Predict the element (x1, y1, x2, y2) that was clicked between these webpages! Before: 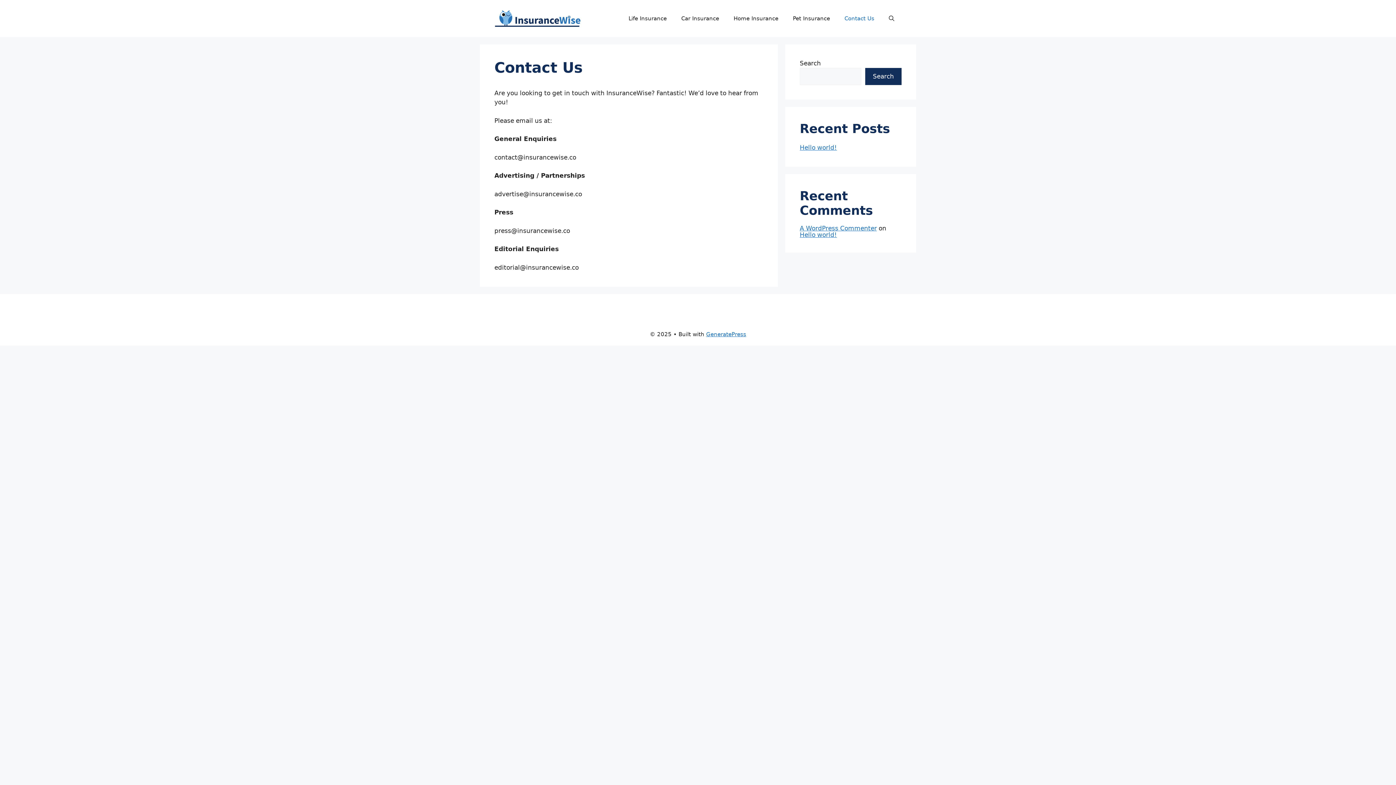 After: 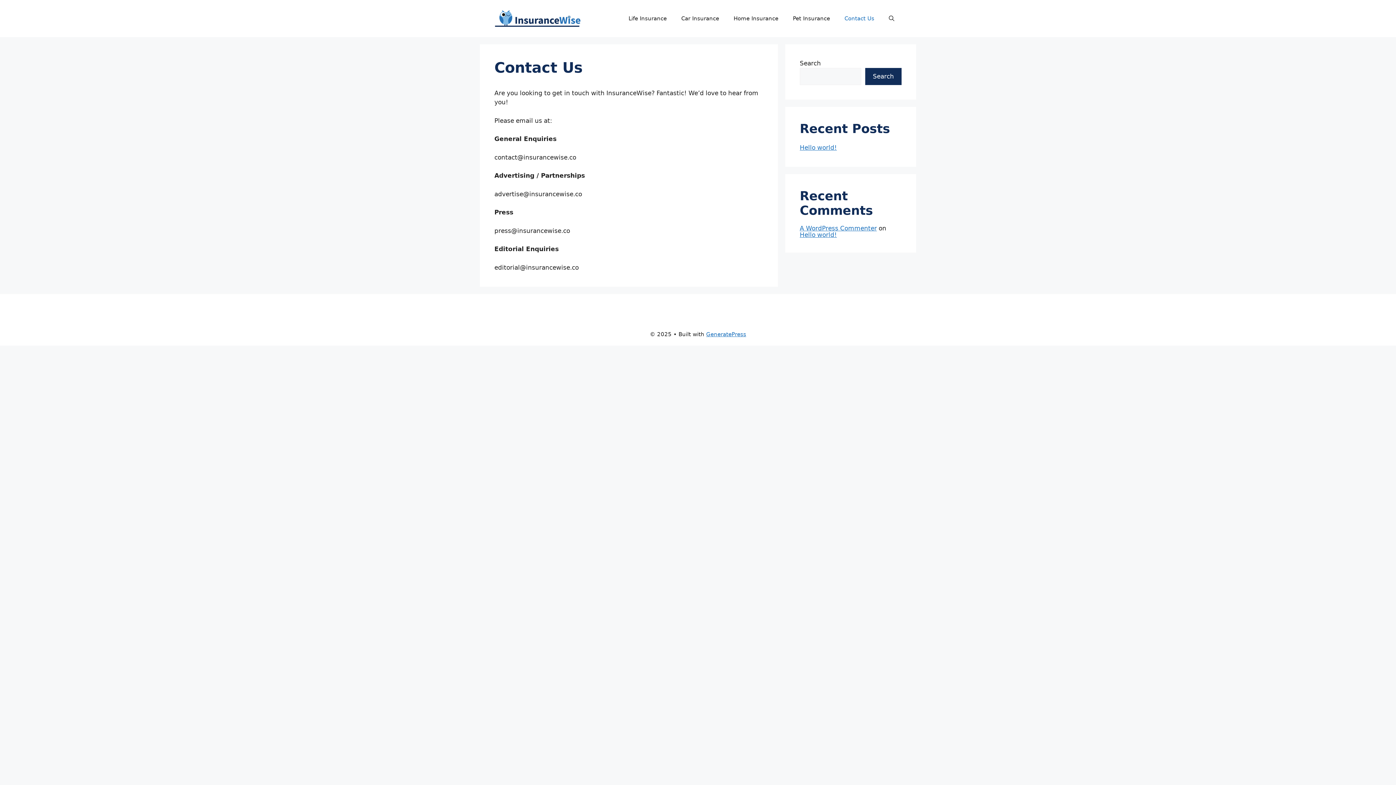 Action: bbox: (837, 7, 881, 29) label: Contact Us